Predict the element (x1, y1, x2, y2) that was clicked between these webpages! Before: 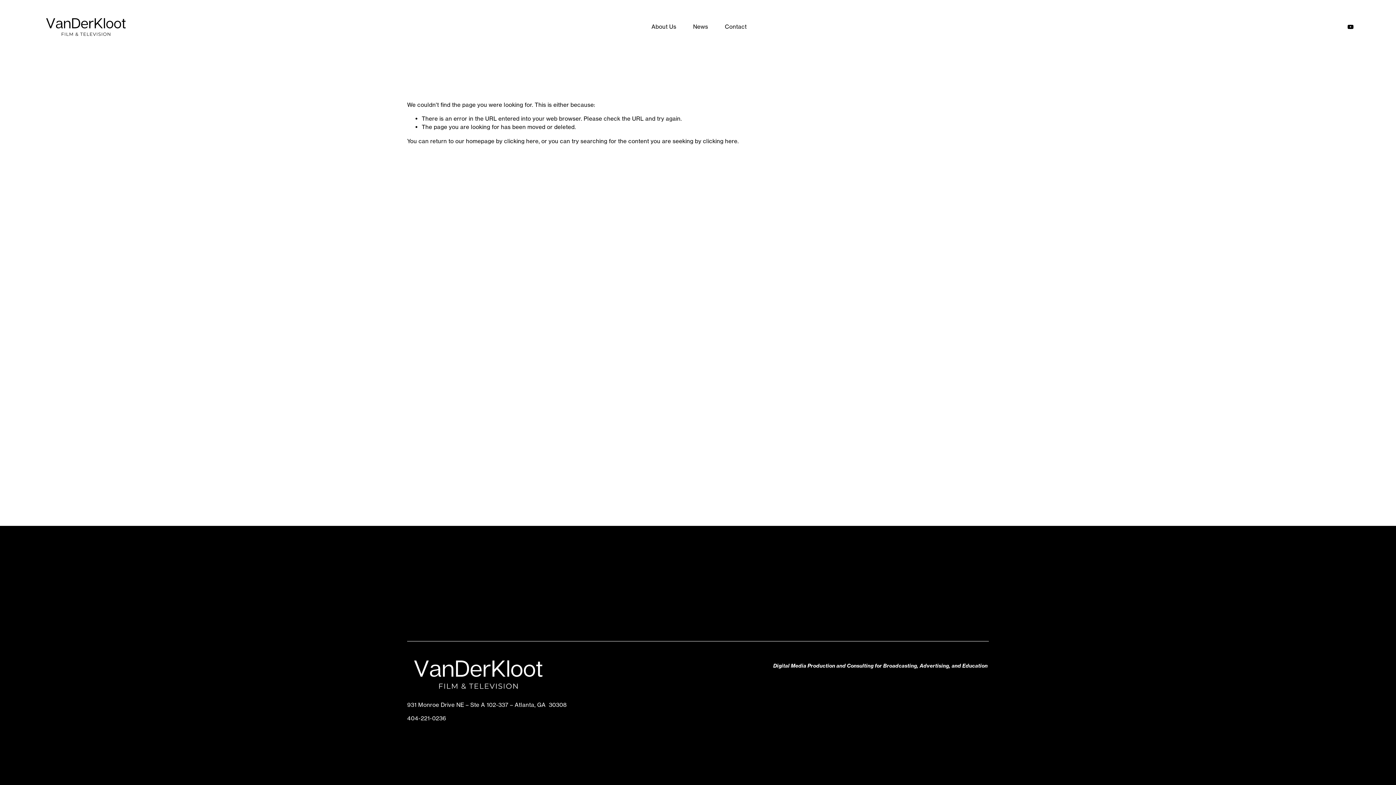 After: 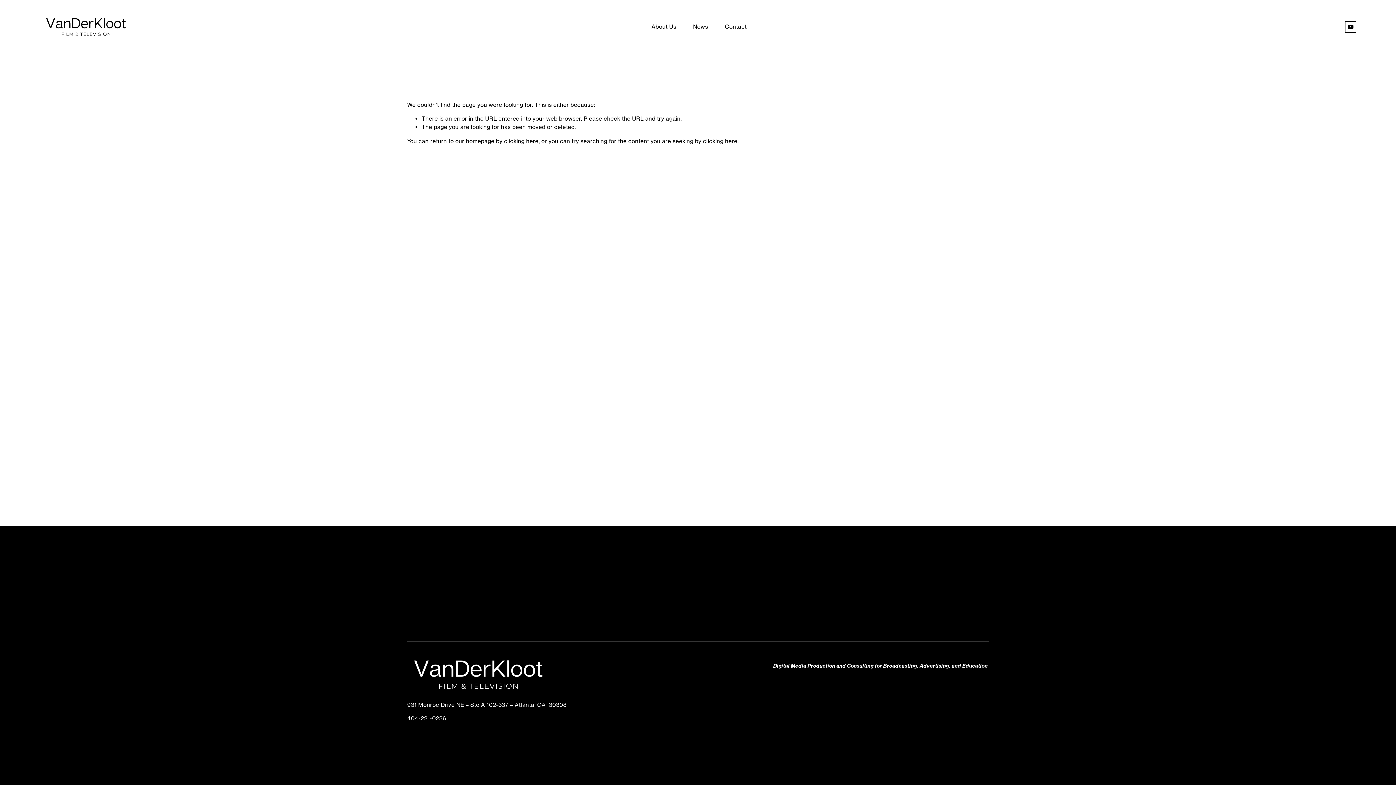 Action: label: youtube-unauth bbox: (1347, 23, 1354, 30)